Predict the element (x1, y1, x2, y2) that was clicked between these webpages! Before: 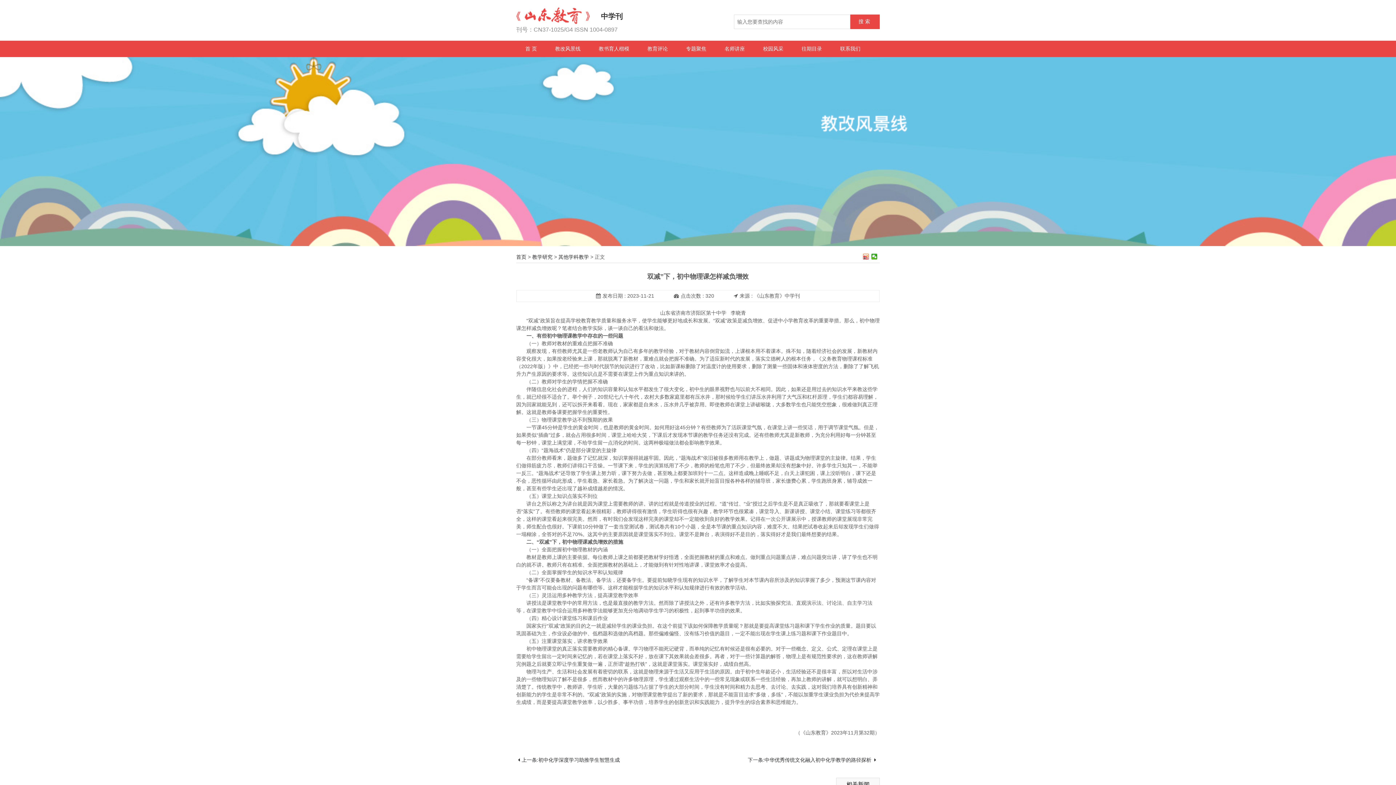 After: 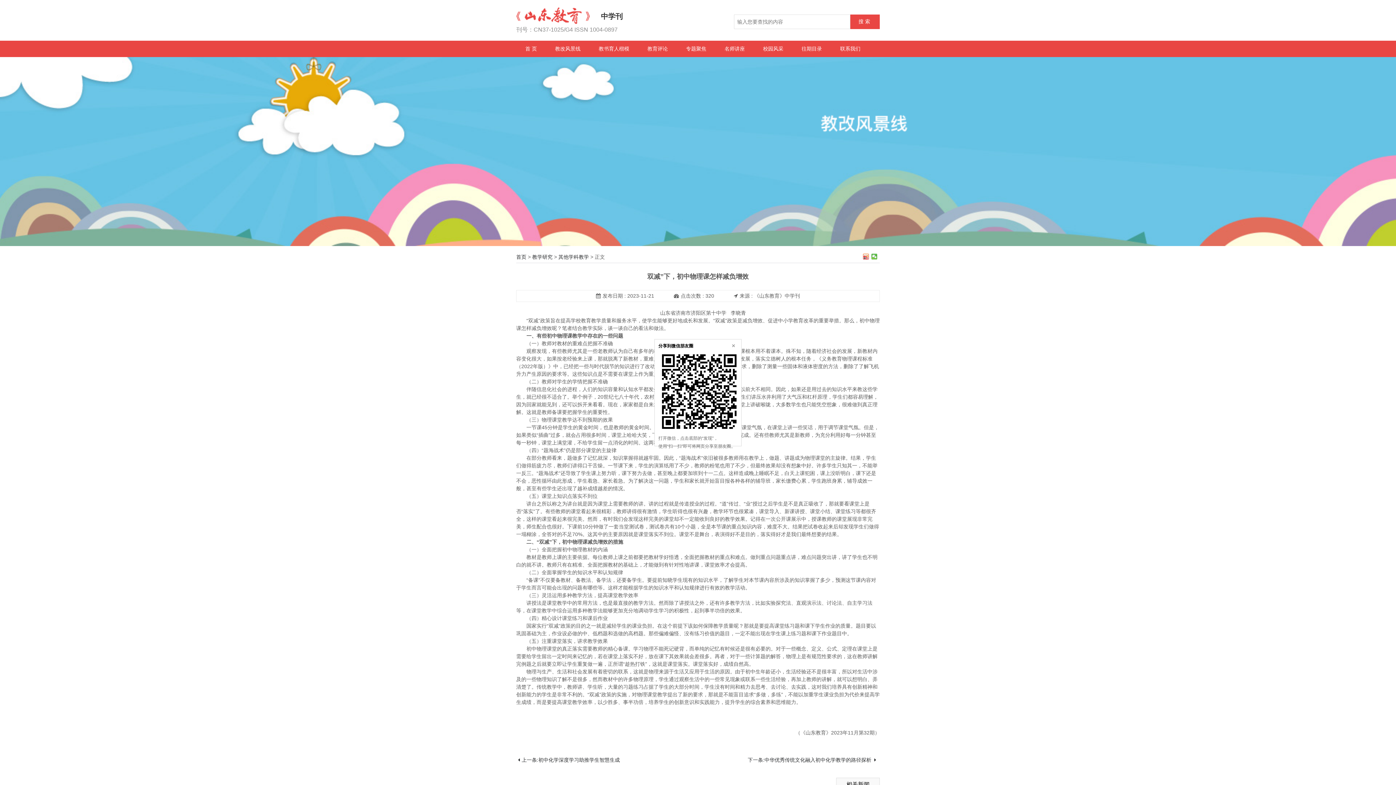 Action: bbox: (871, 253, 877, 259)